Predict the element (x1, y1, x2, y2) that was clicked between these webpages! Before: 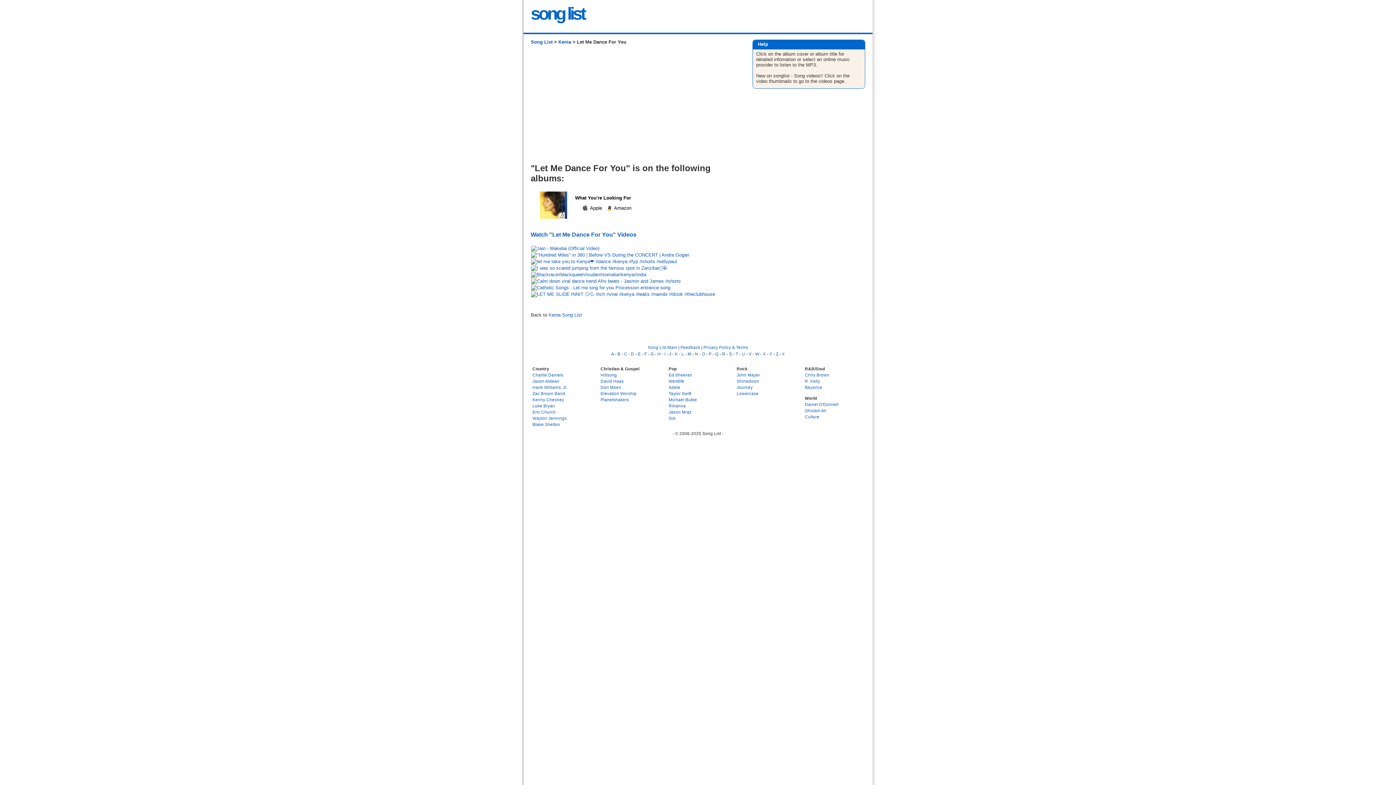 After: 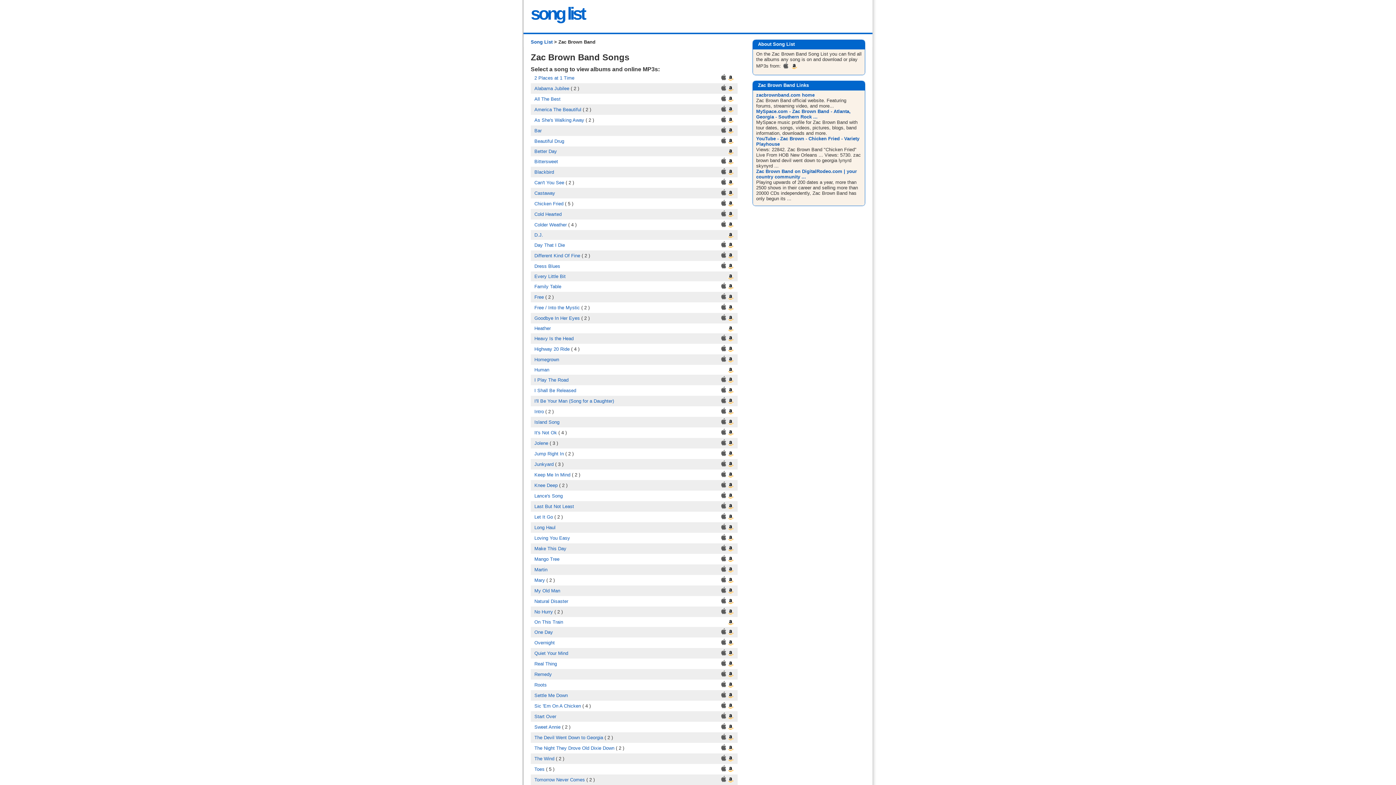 Action: label: Zac Brown Band bbox: (532, 391, 565, 396)